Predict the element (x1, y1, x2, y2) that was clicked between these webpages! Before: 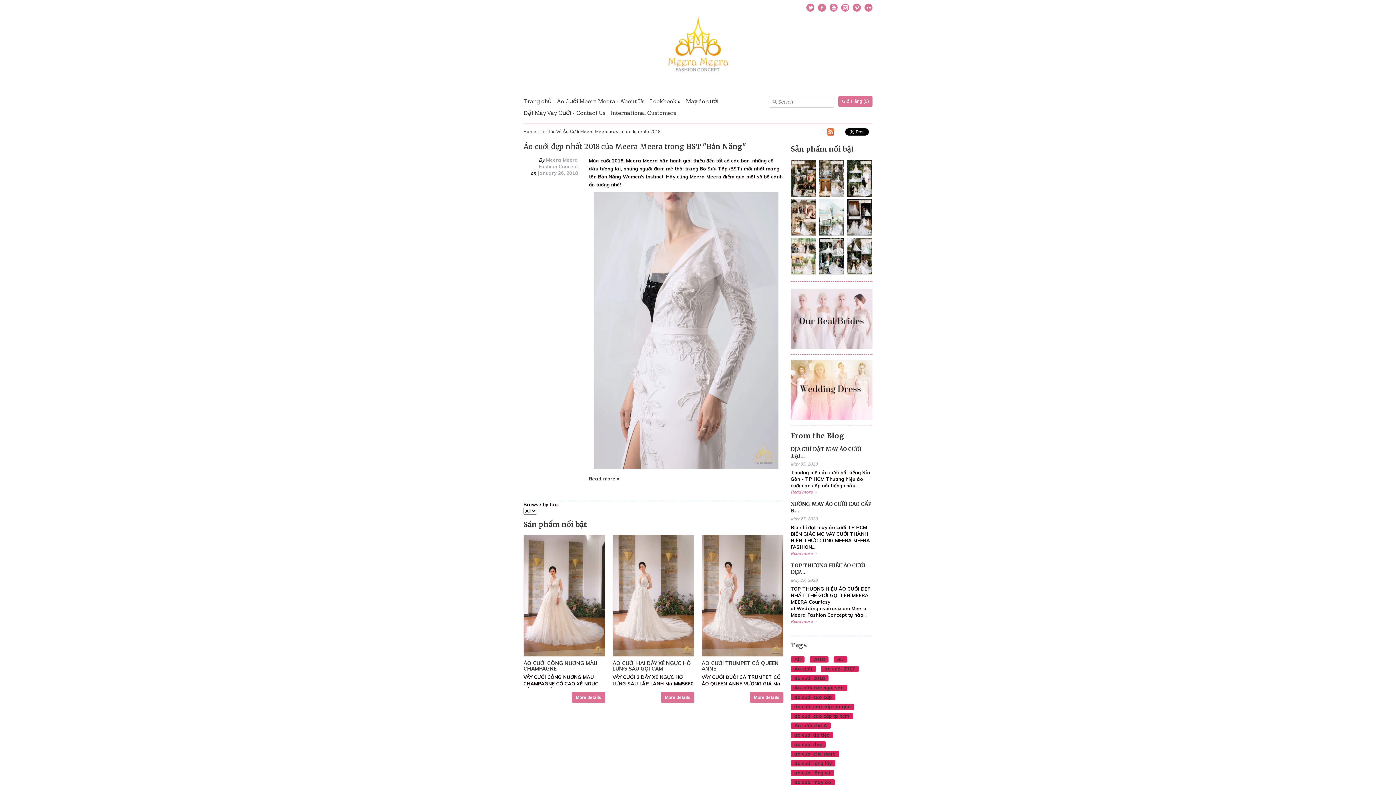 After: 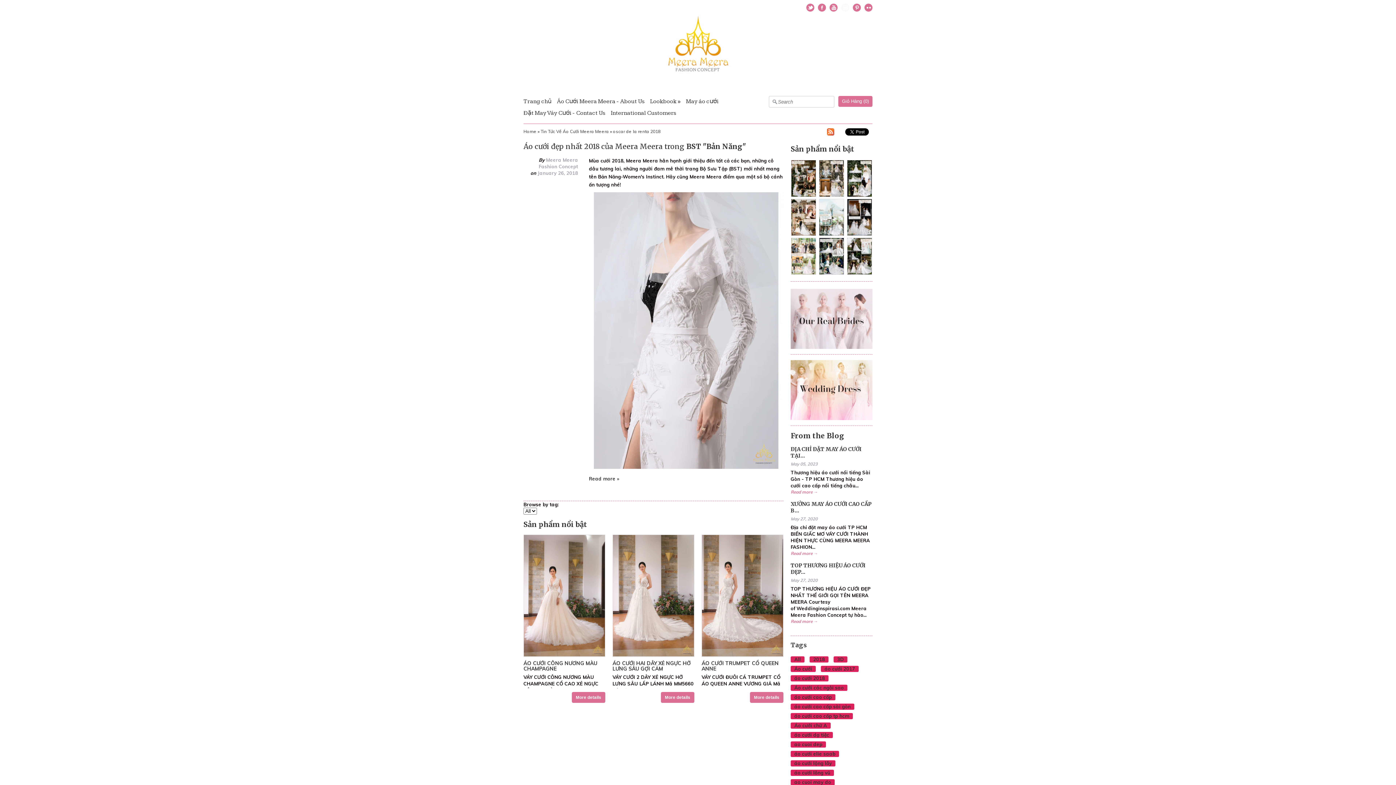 Action: bbox: (841, 3, 849, 11) label: Instagram